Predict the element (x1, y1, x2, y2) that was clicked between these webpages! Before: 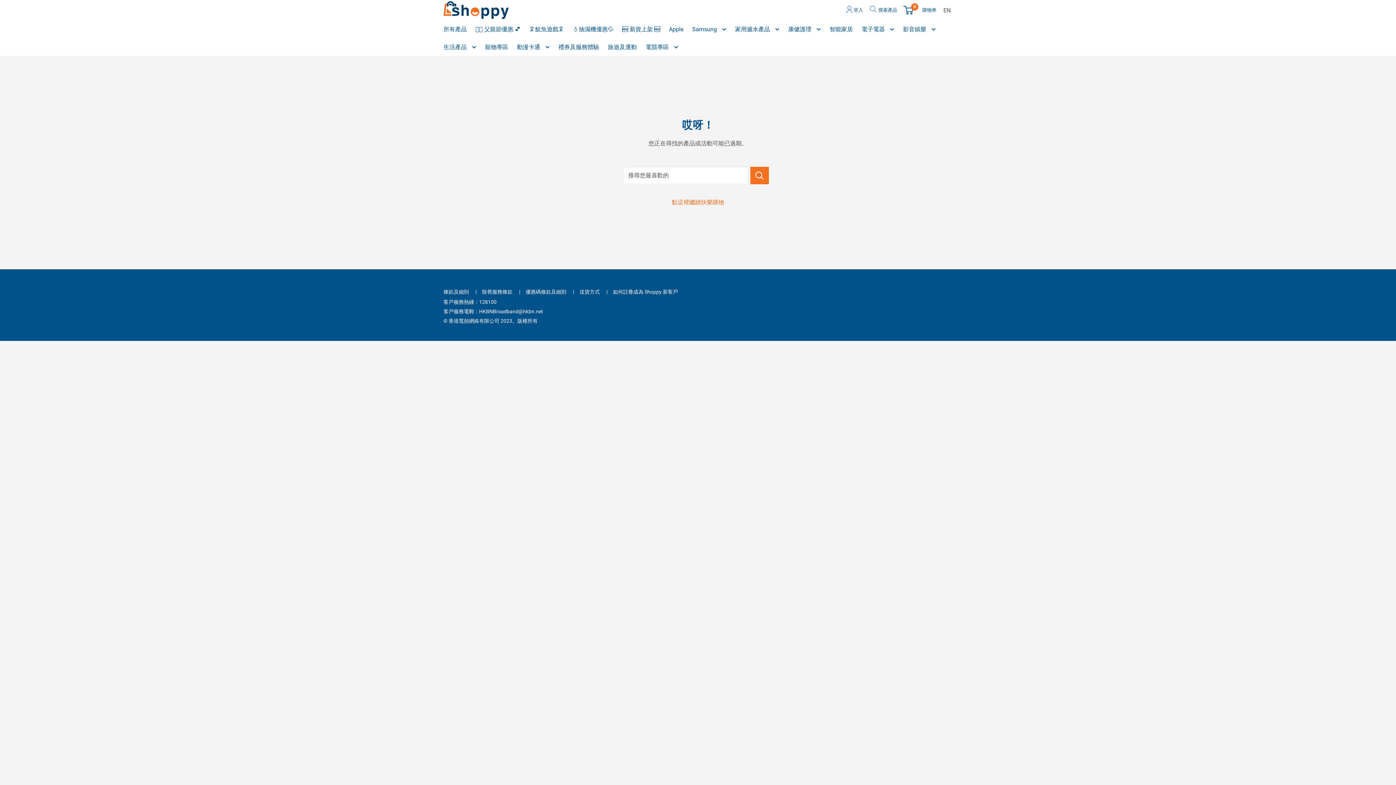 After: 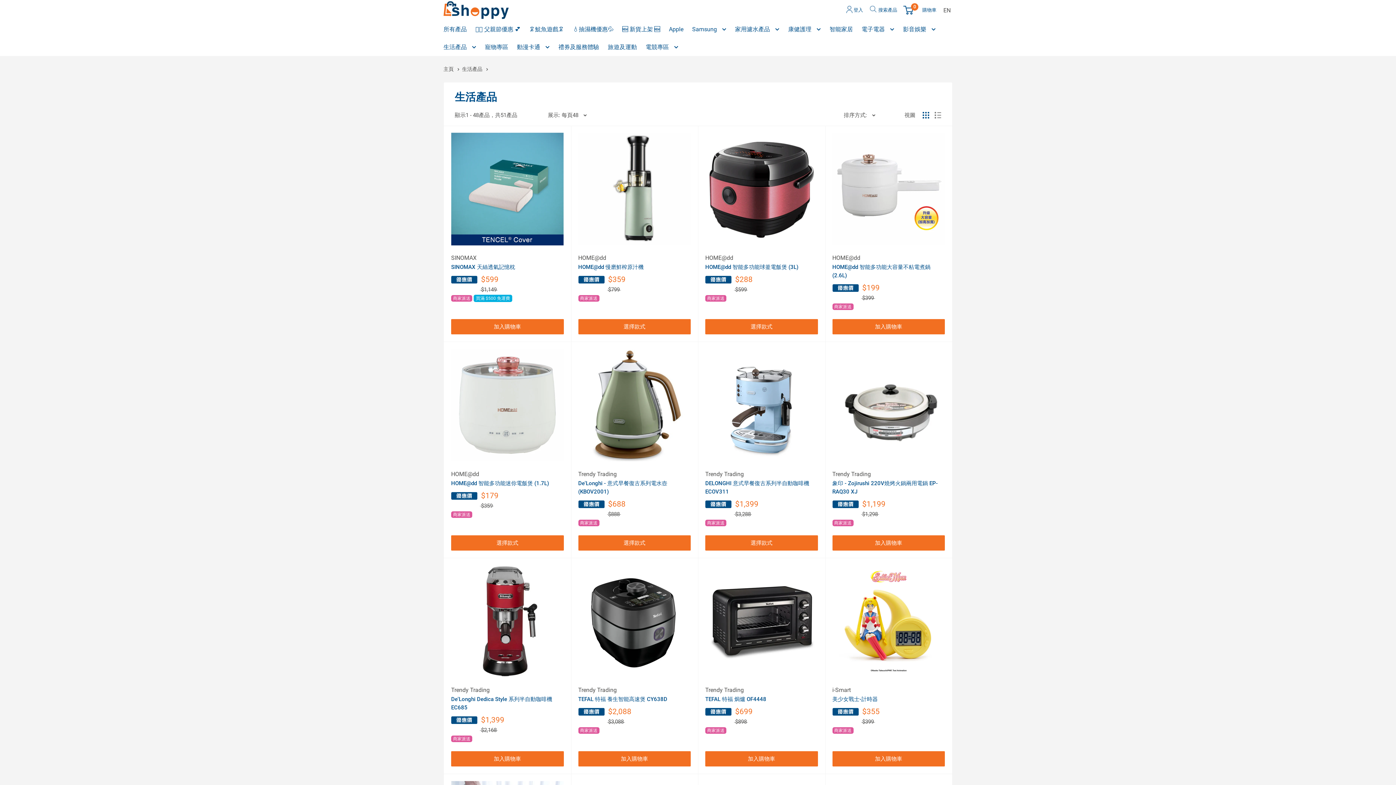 Action: bbox: (443, 41, 476, 52) label: 生活產品 